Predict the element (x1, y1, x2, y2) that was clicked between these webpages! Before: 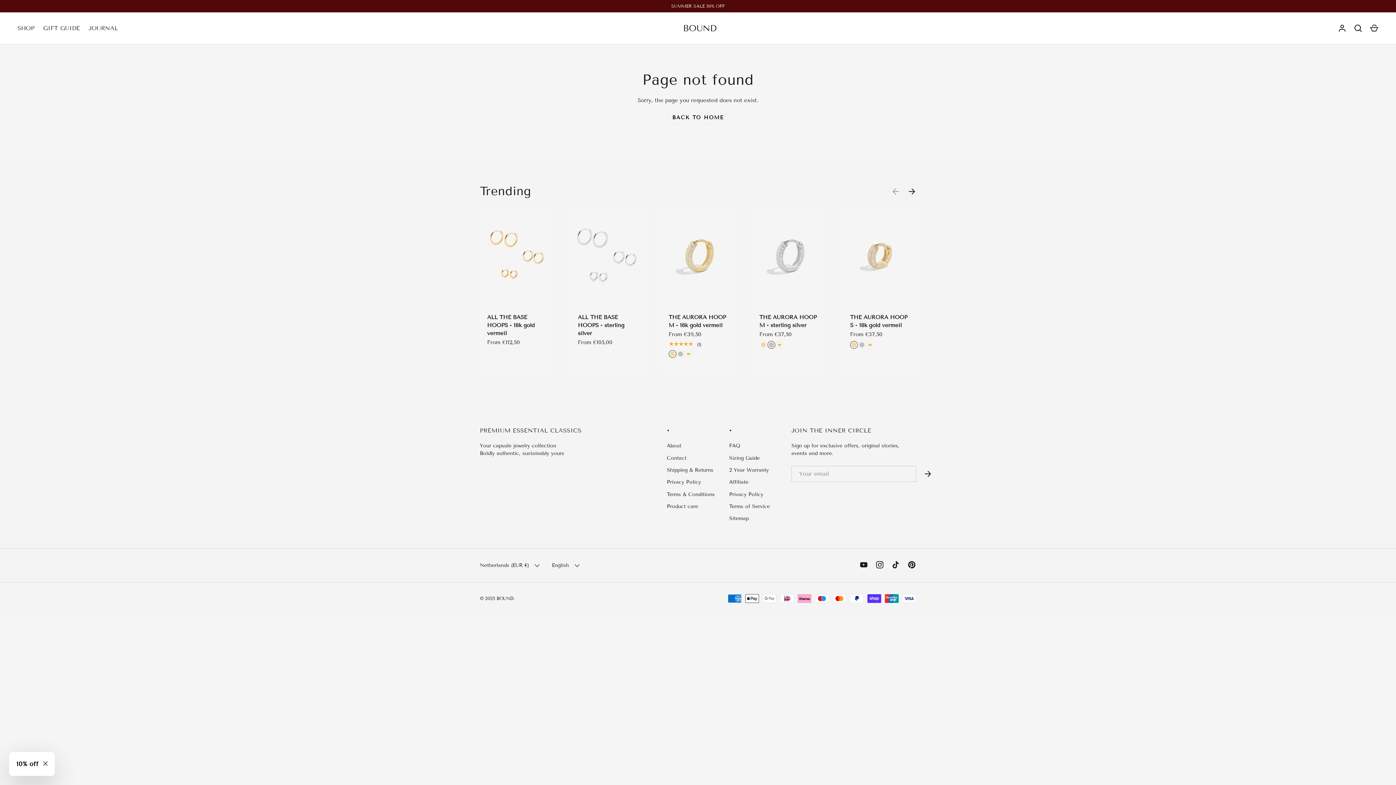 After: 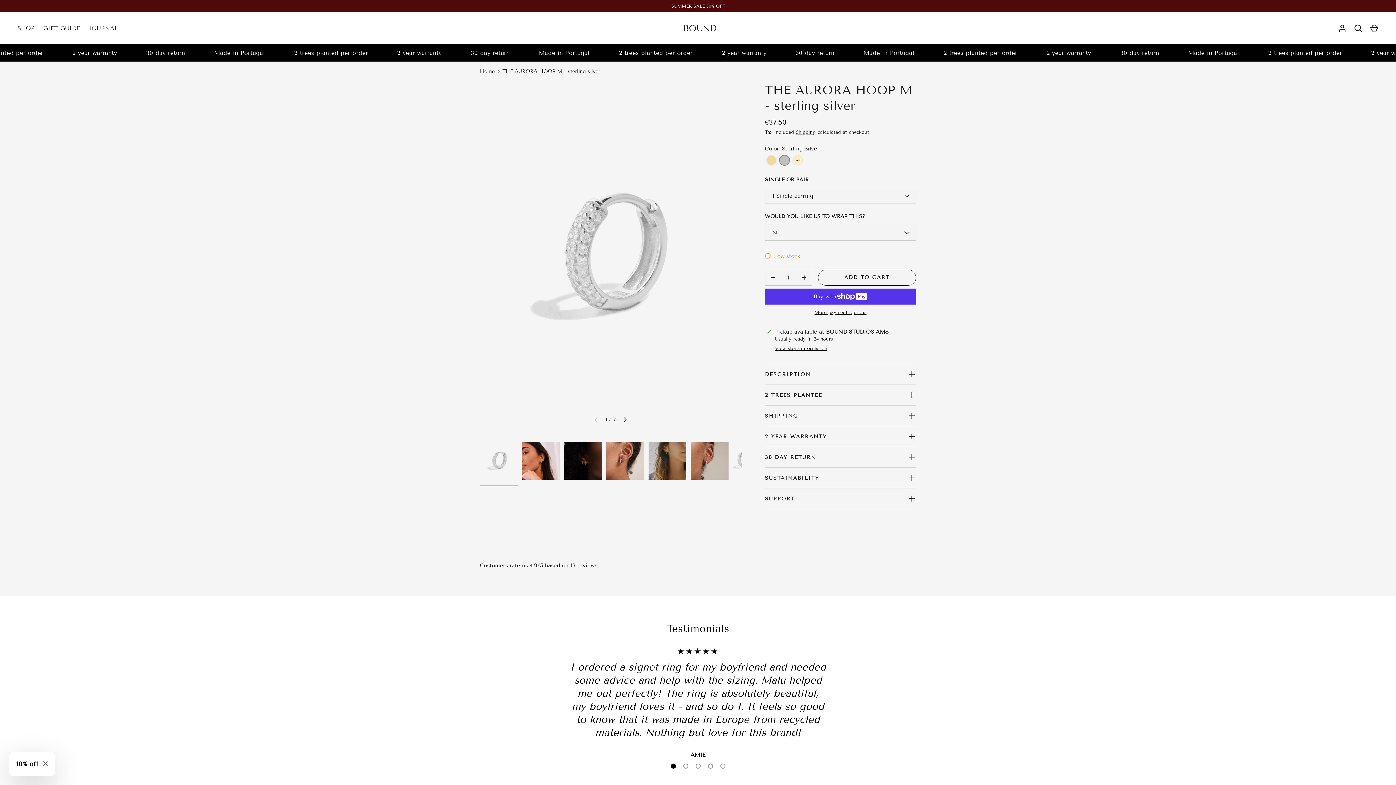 Action: bbox: (767, 340, 775, 349) label: Sterling Silver